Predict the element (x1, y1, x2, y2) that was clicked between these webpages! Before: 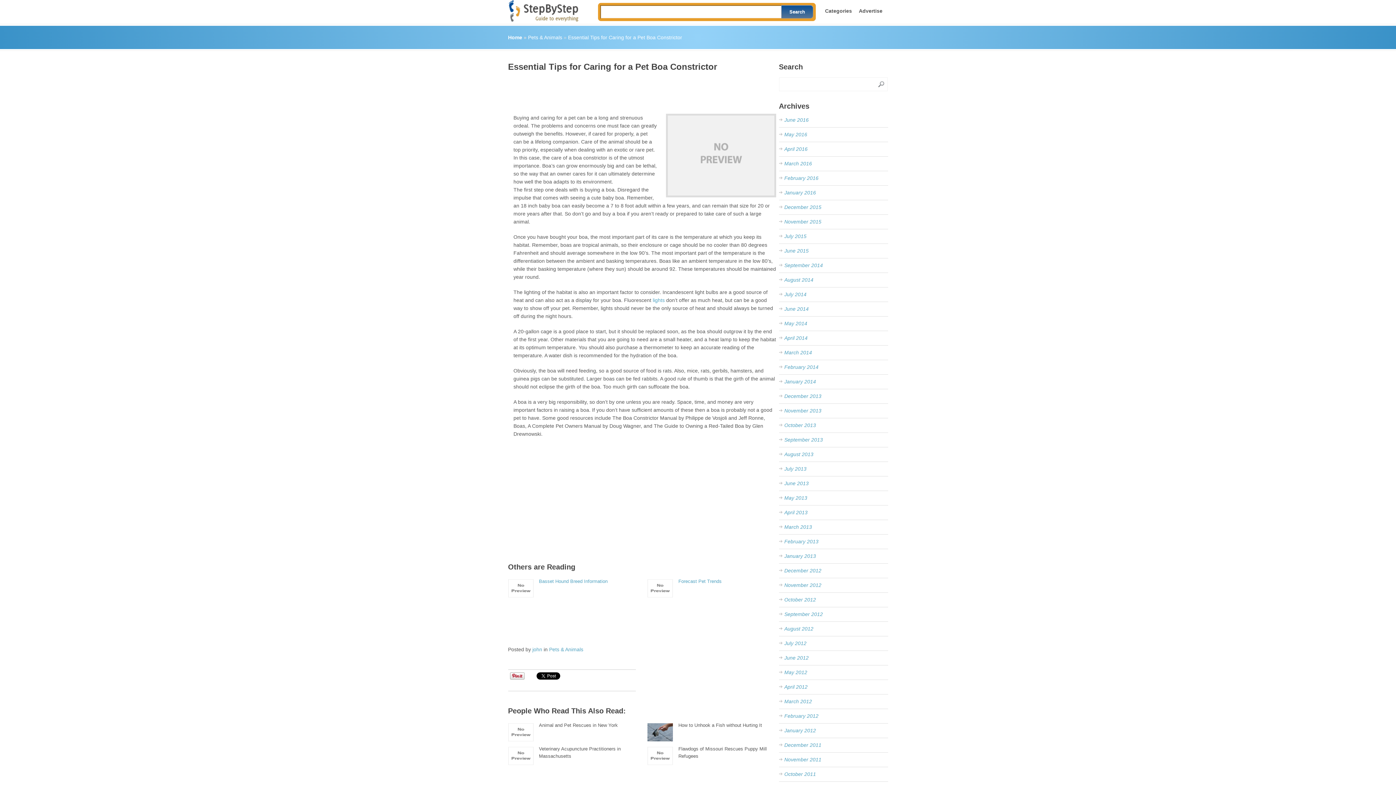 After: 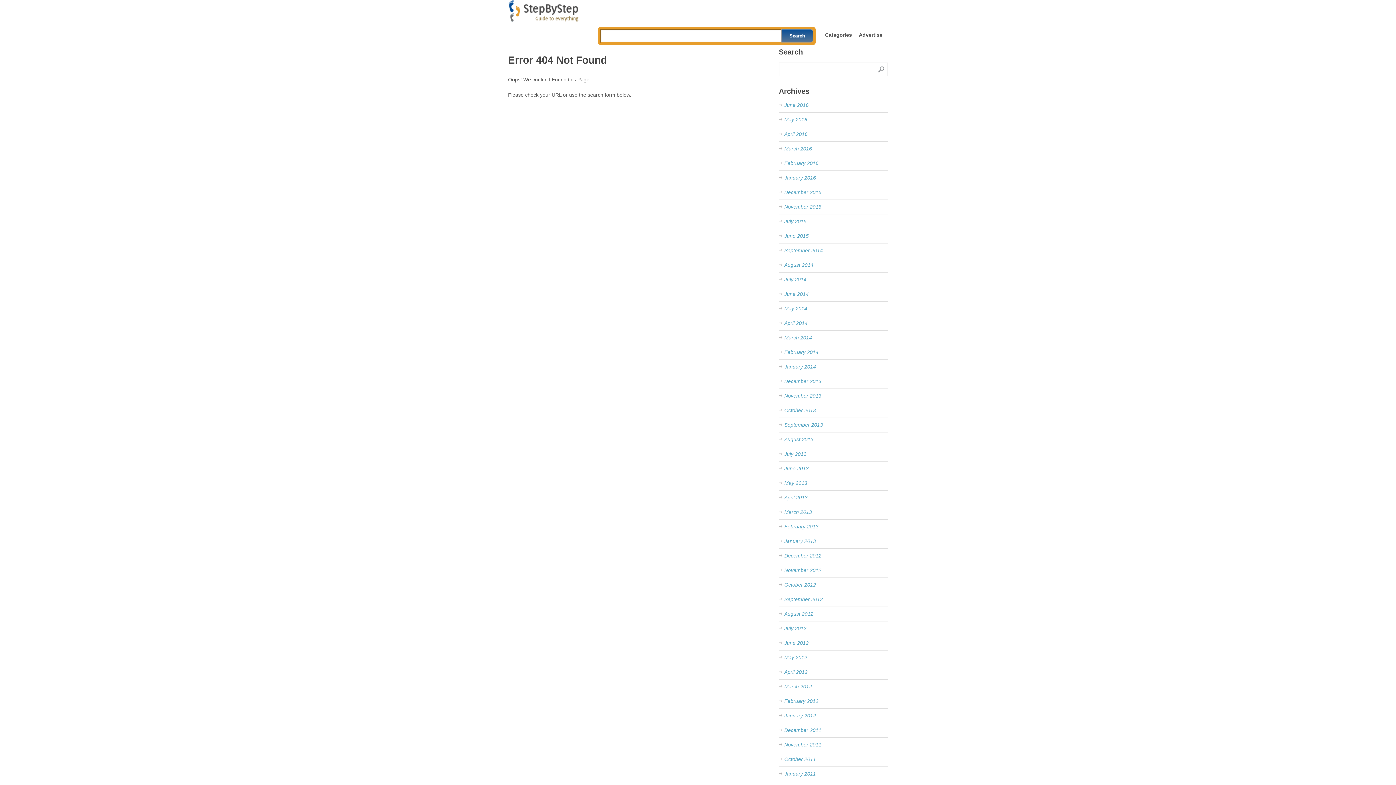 Action: bbox: (652, 297, 664, 303) label: lights